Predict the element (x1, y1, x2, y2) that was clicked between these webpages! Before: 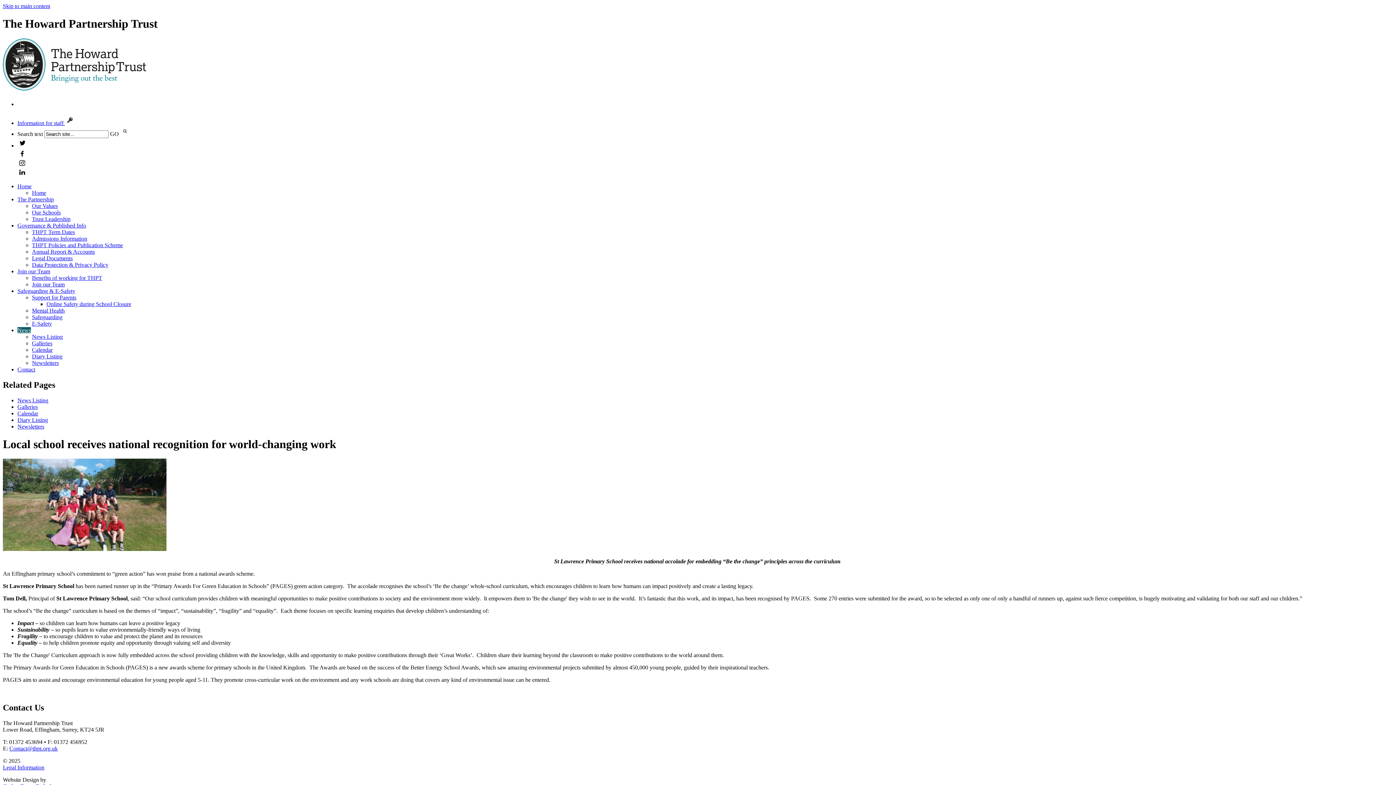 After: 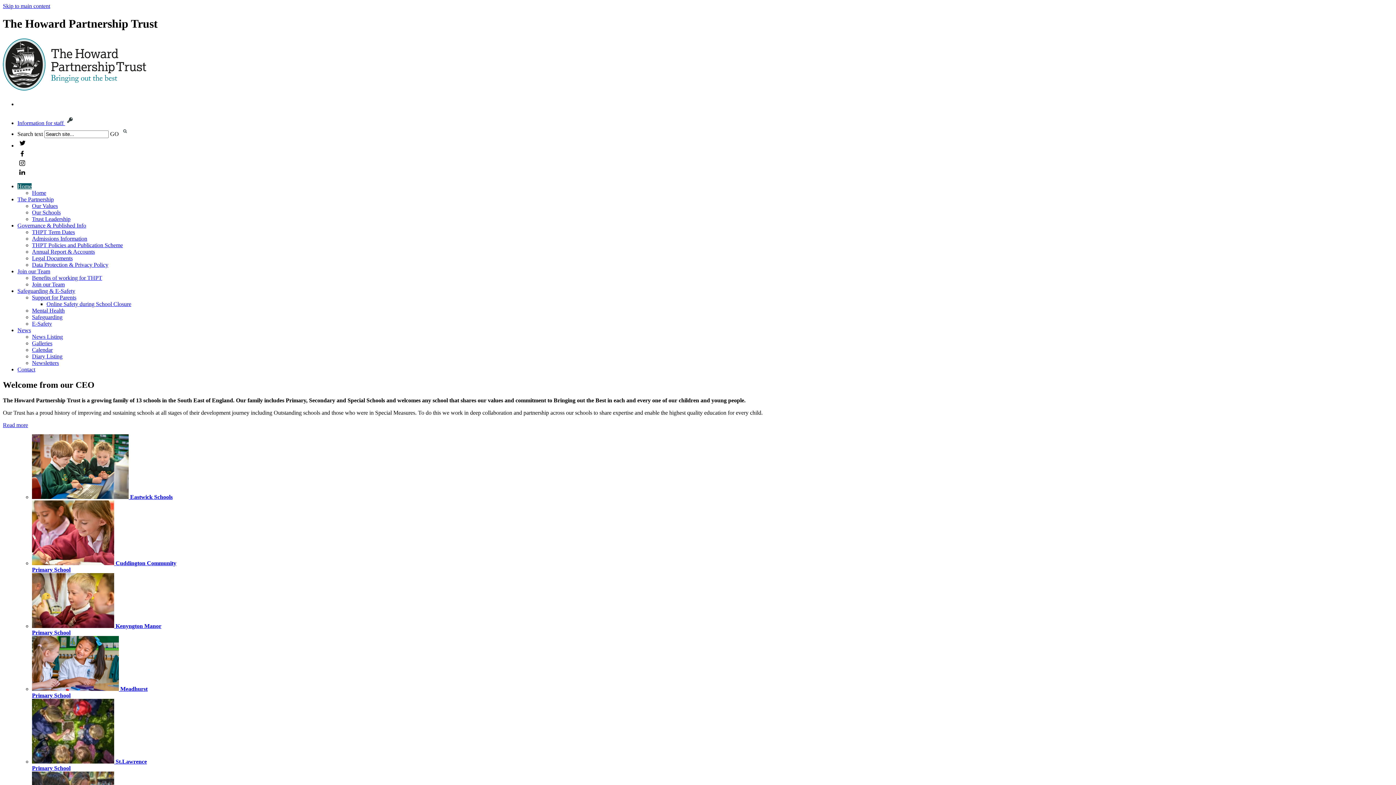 Action: label: Home bbox: (17, 183, 31, 189)